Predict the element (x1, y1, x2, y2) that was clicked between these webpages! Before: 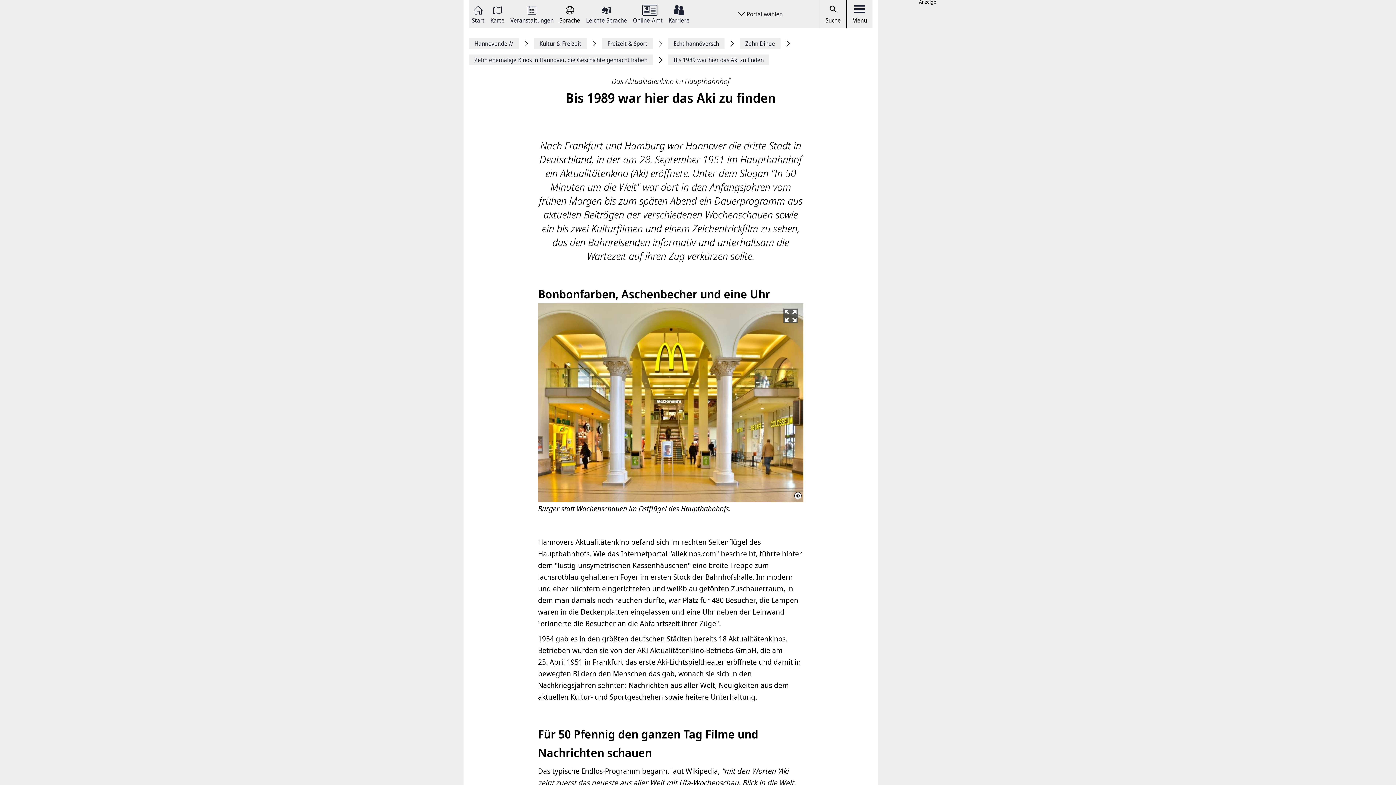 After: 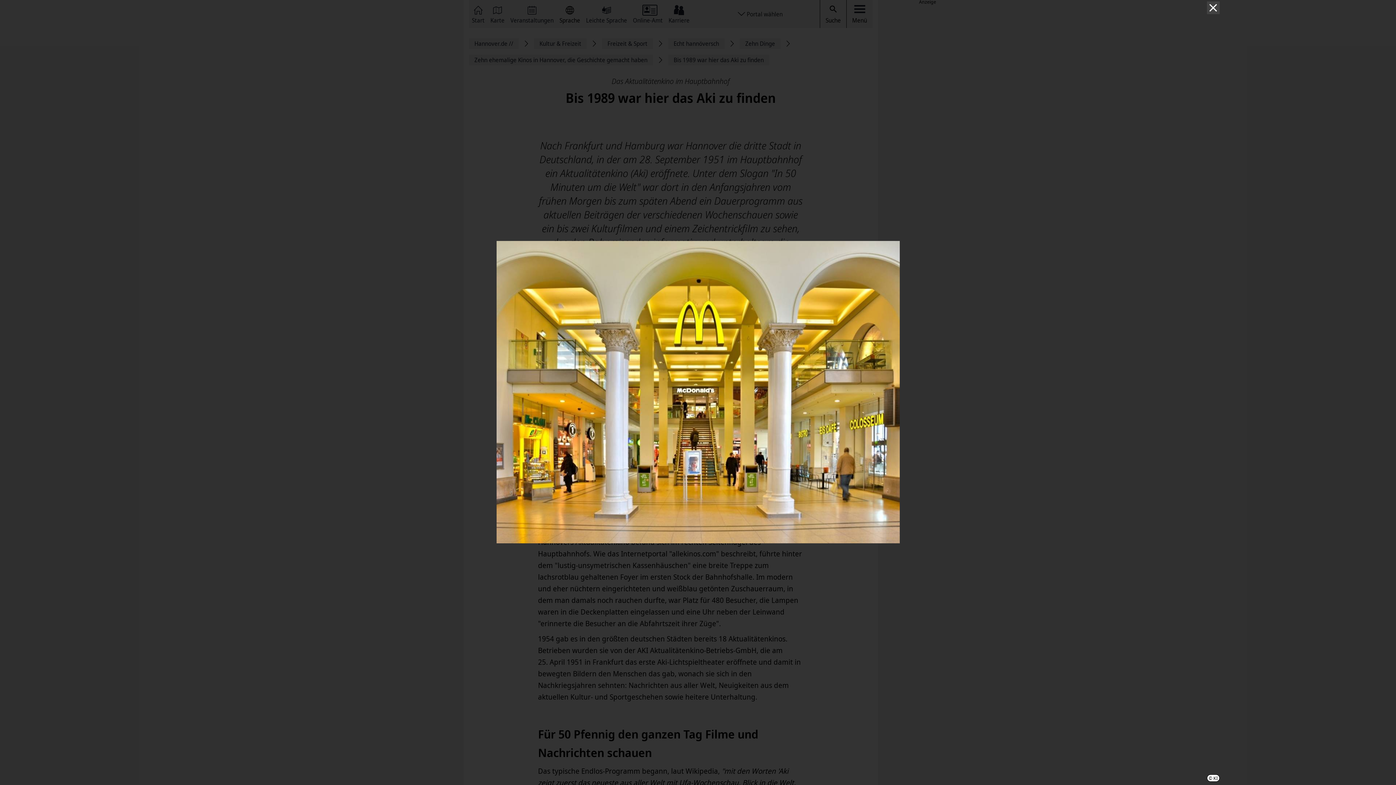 Action: bbox: (783, 308, 798, 323) label: Vollbildansicht öffnen